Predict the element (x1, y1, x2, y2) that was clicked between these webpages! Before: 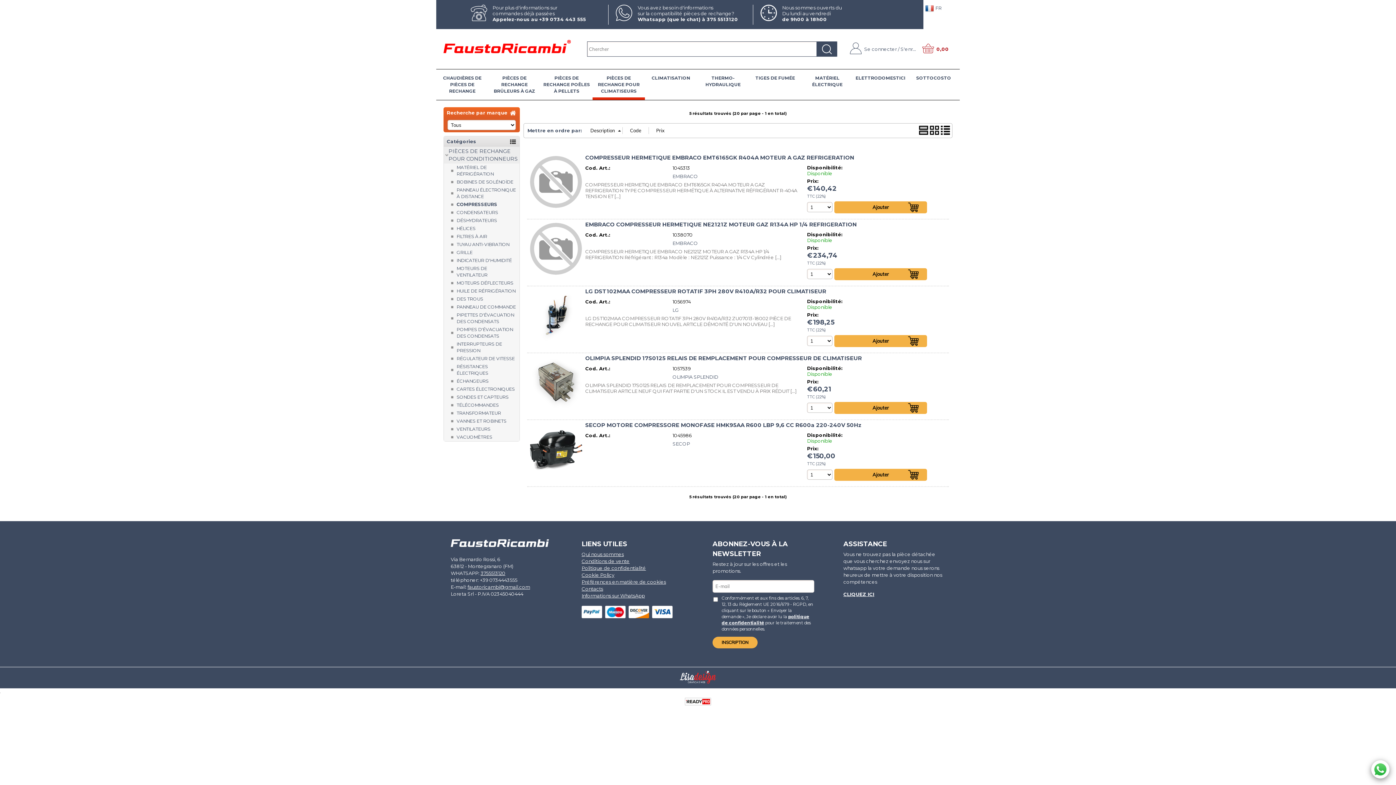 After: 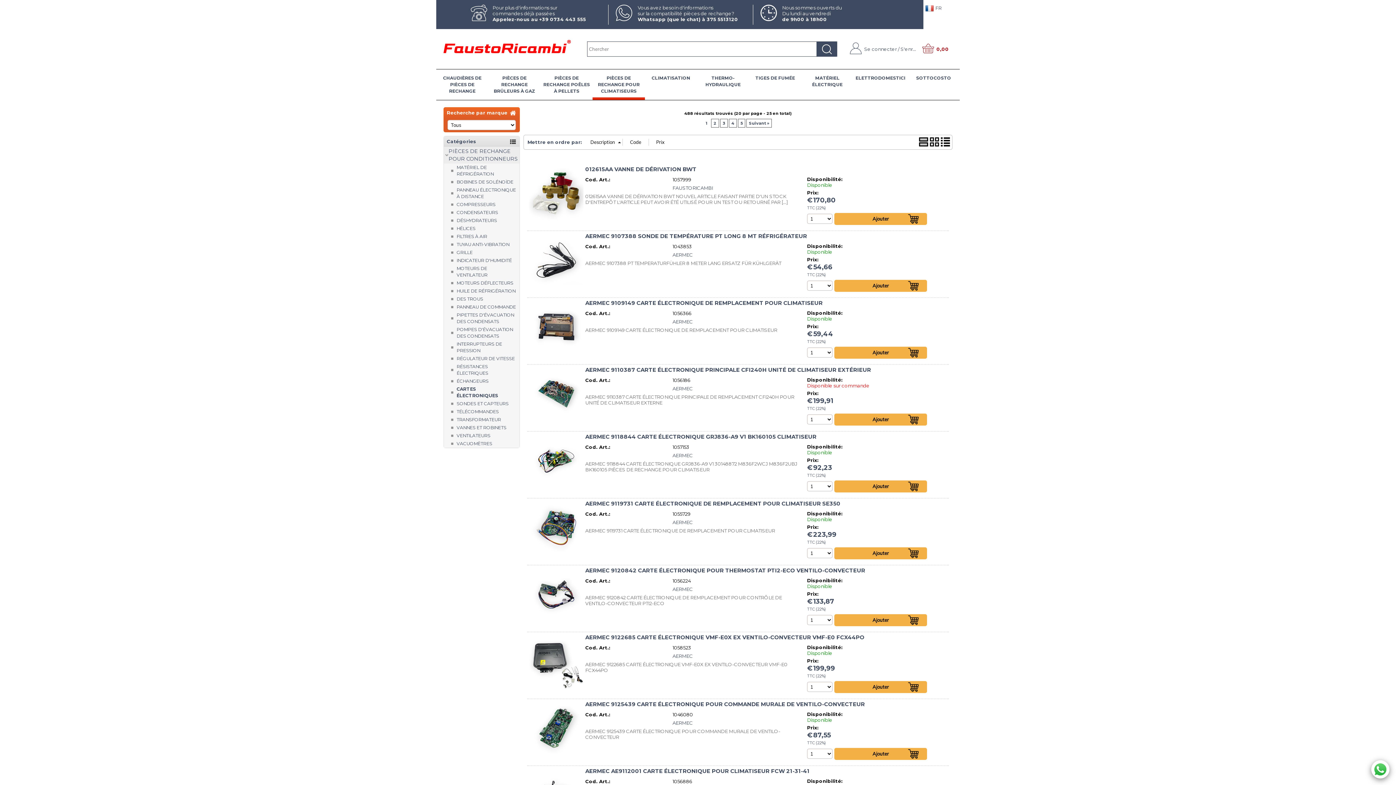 Action: bbox: (449, 385, 519, 393) label: CARTES ÉLECTRONIQUES